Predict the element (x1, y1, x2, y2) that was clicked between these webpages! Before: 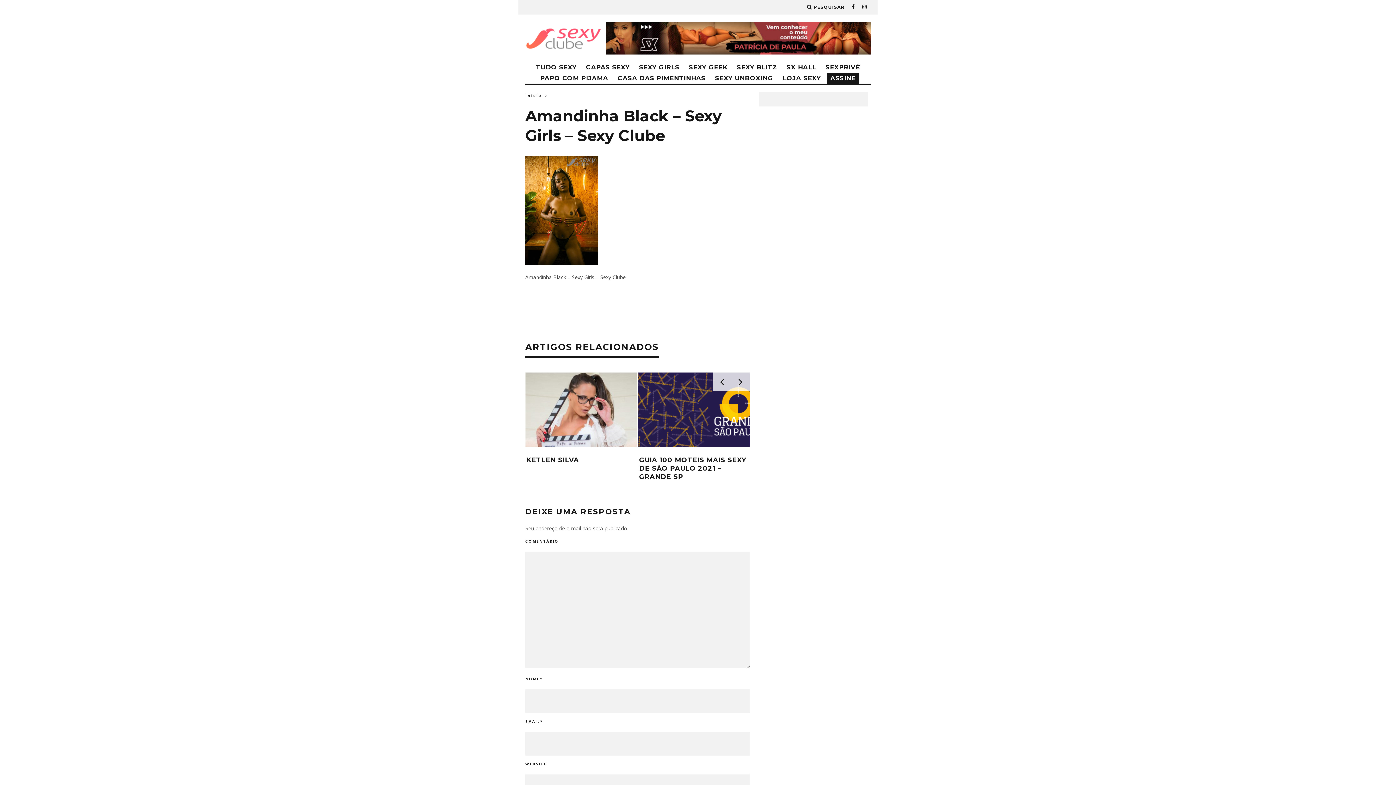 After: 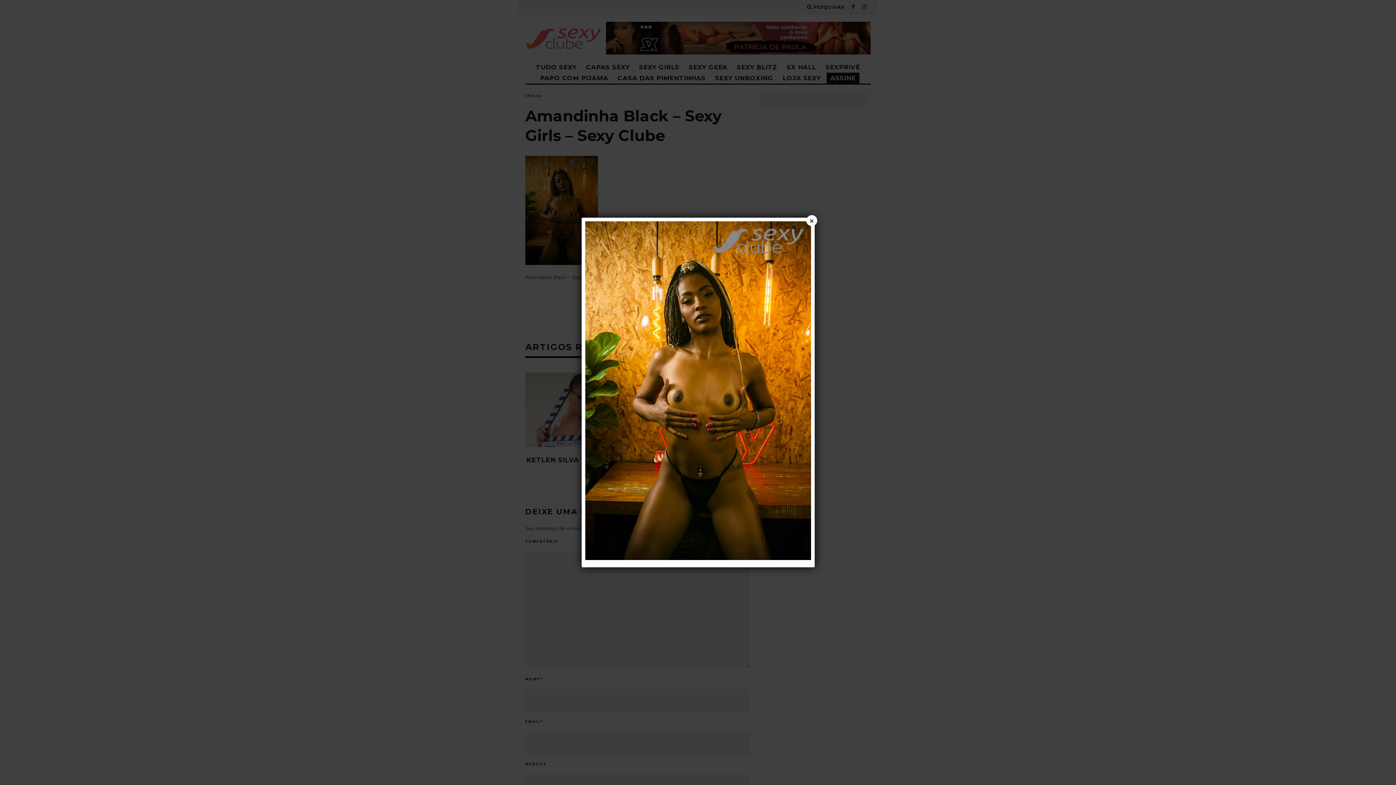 Action: bbox: (525, 259, 598, 266)